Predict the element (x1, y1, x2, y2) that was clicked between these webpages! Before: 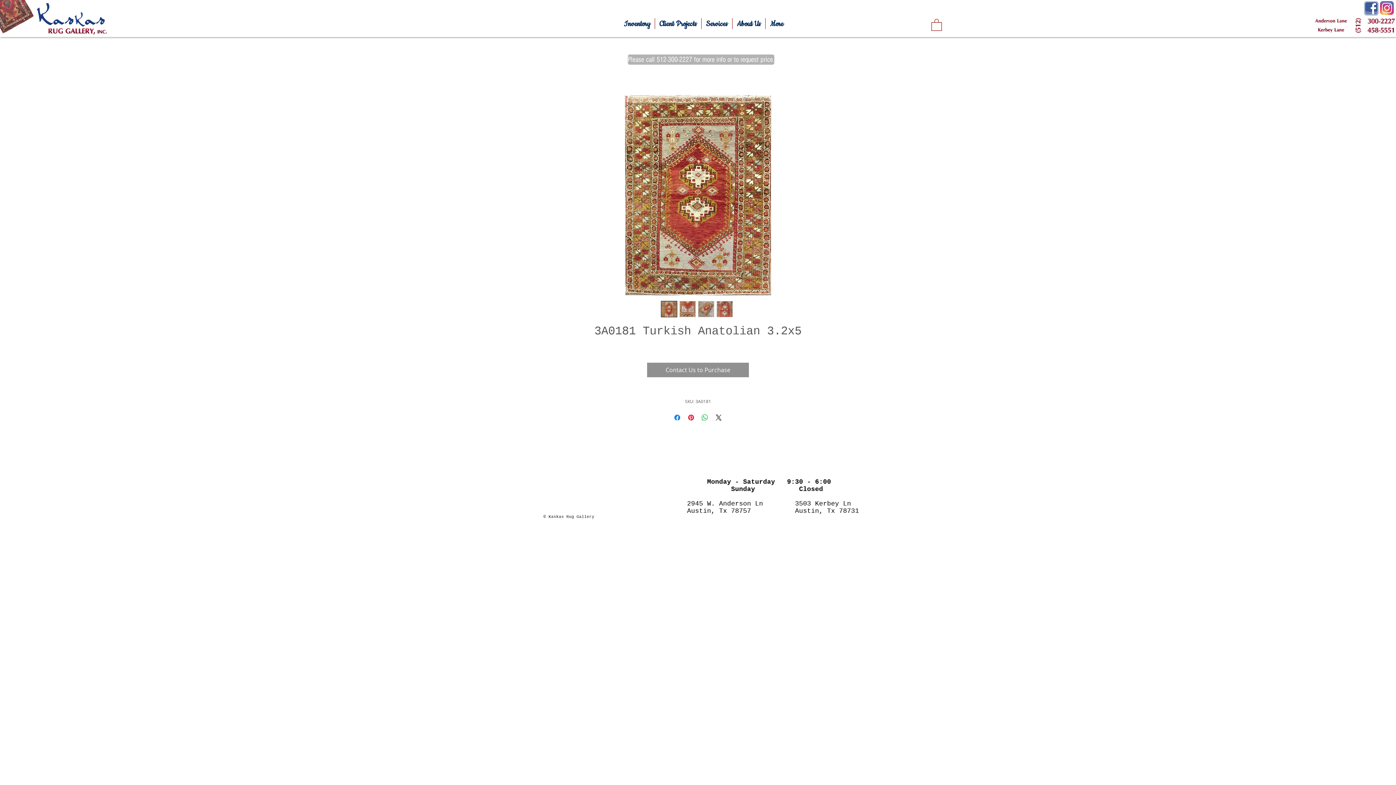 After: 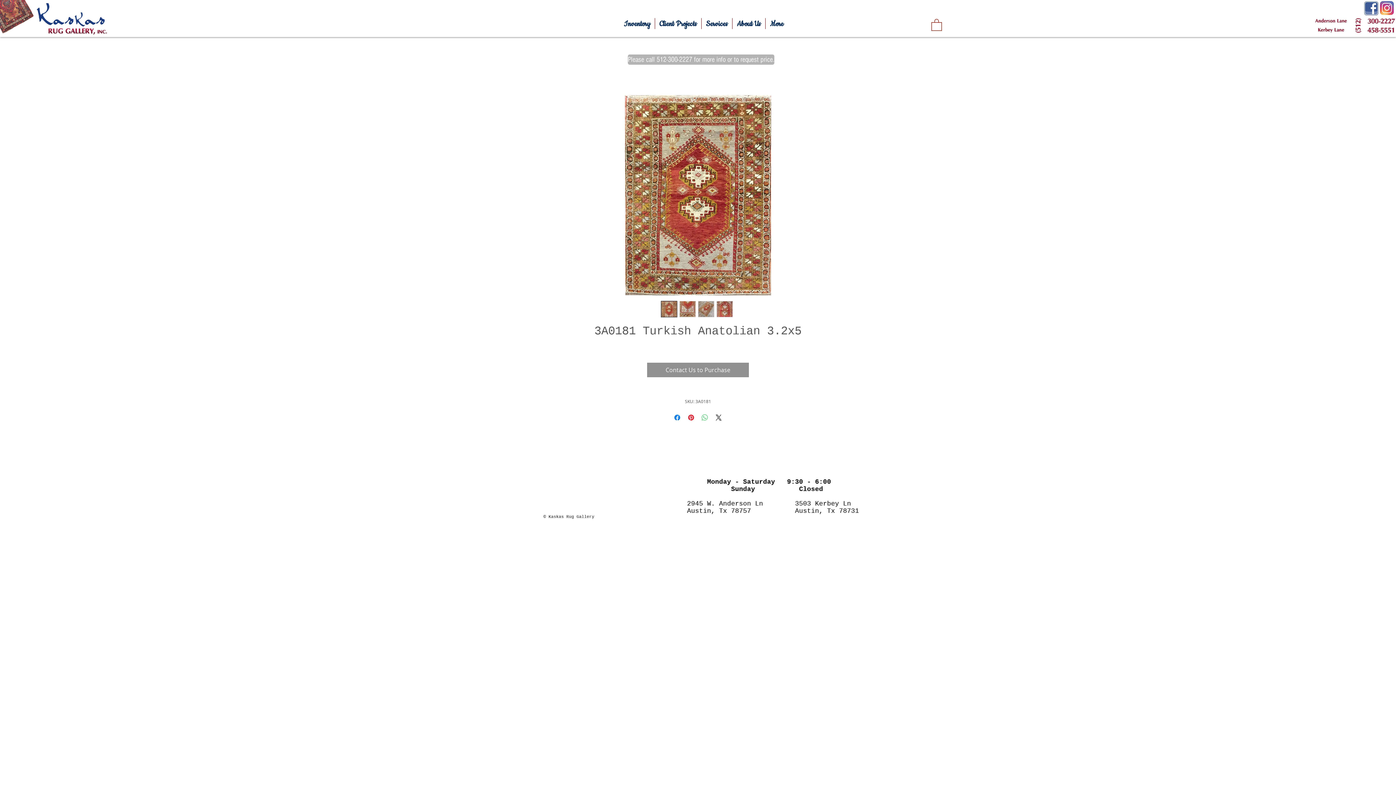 Action: label: Share on WhatsApp bbox: (700, 413, 709, 422)